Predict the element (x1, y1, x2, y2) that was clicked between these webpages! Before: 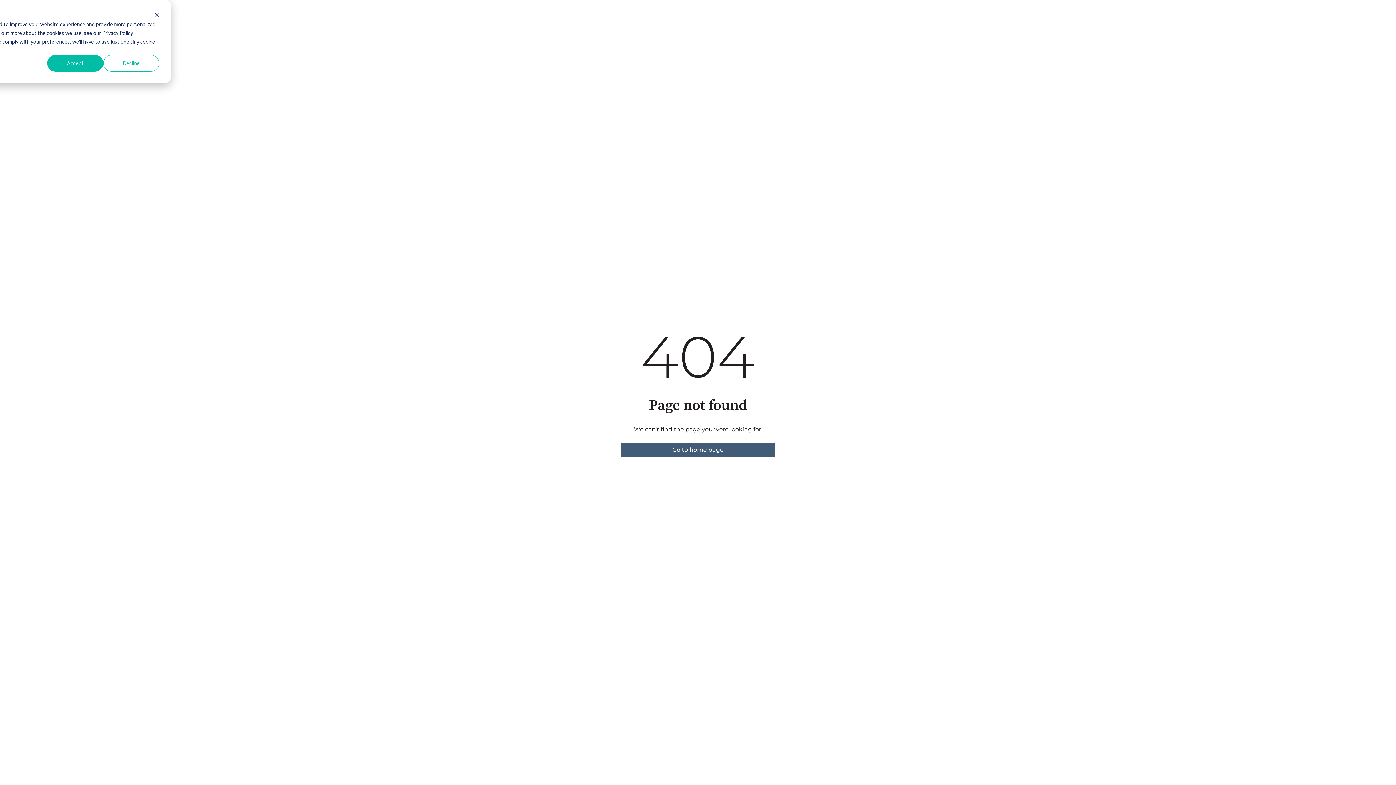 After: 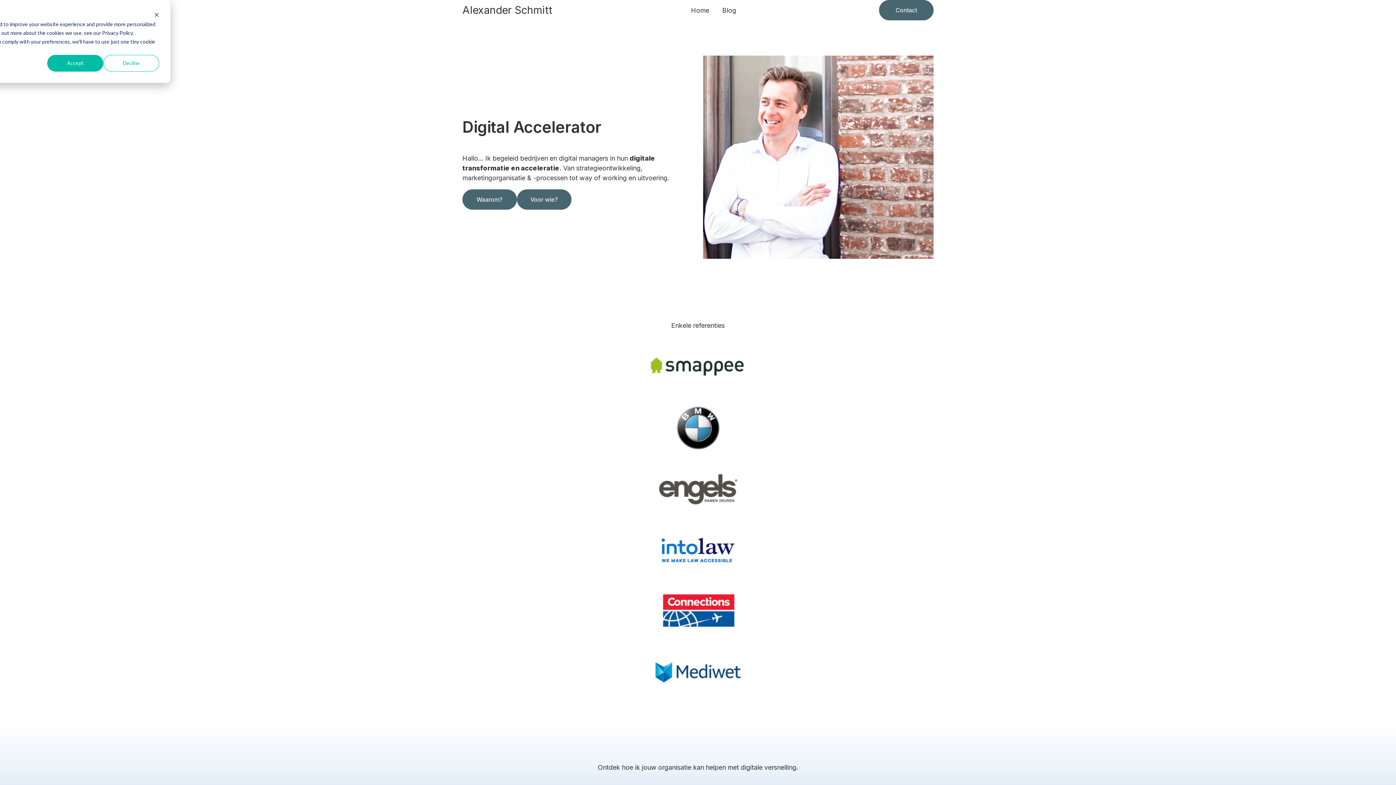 Action: bbox: (620, 442, 775, 457) label: Go to home page